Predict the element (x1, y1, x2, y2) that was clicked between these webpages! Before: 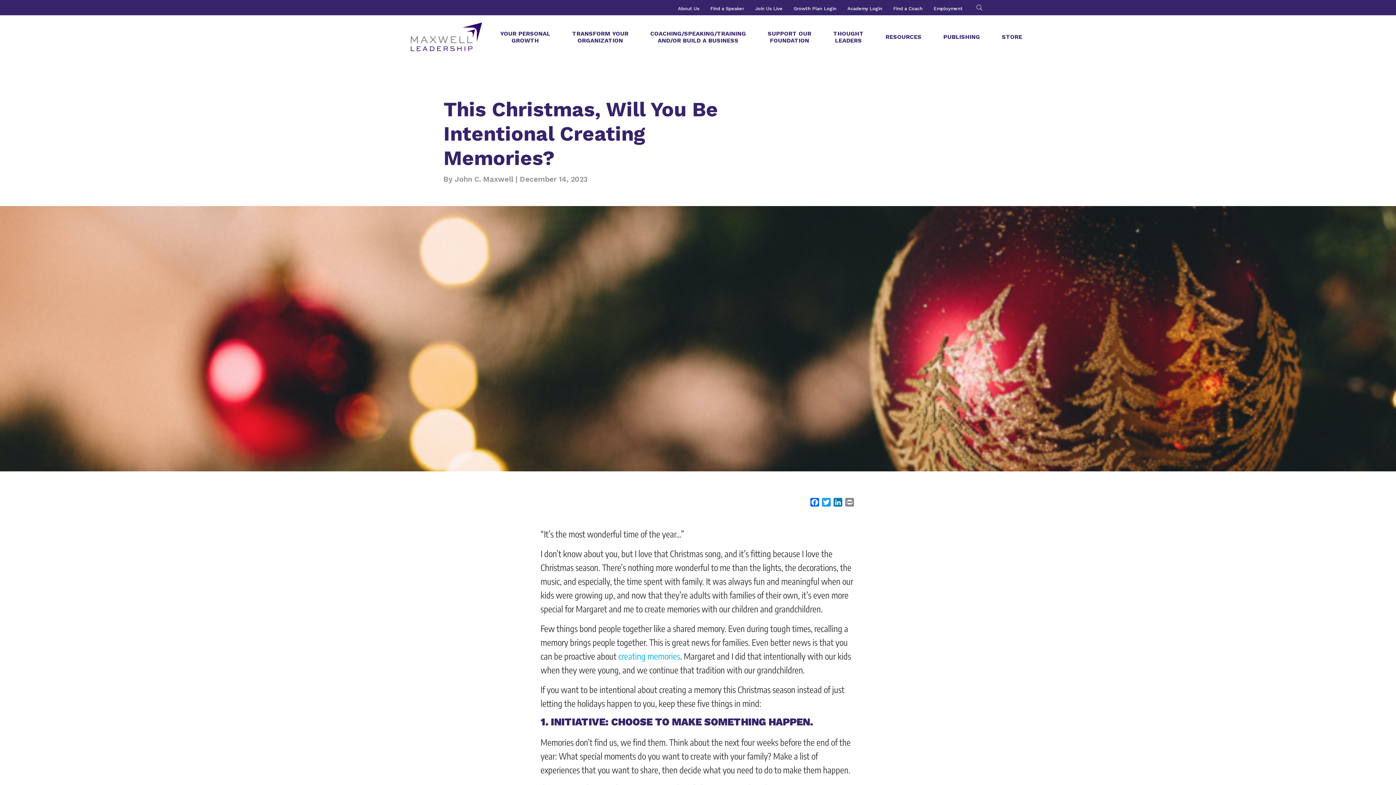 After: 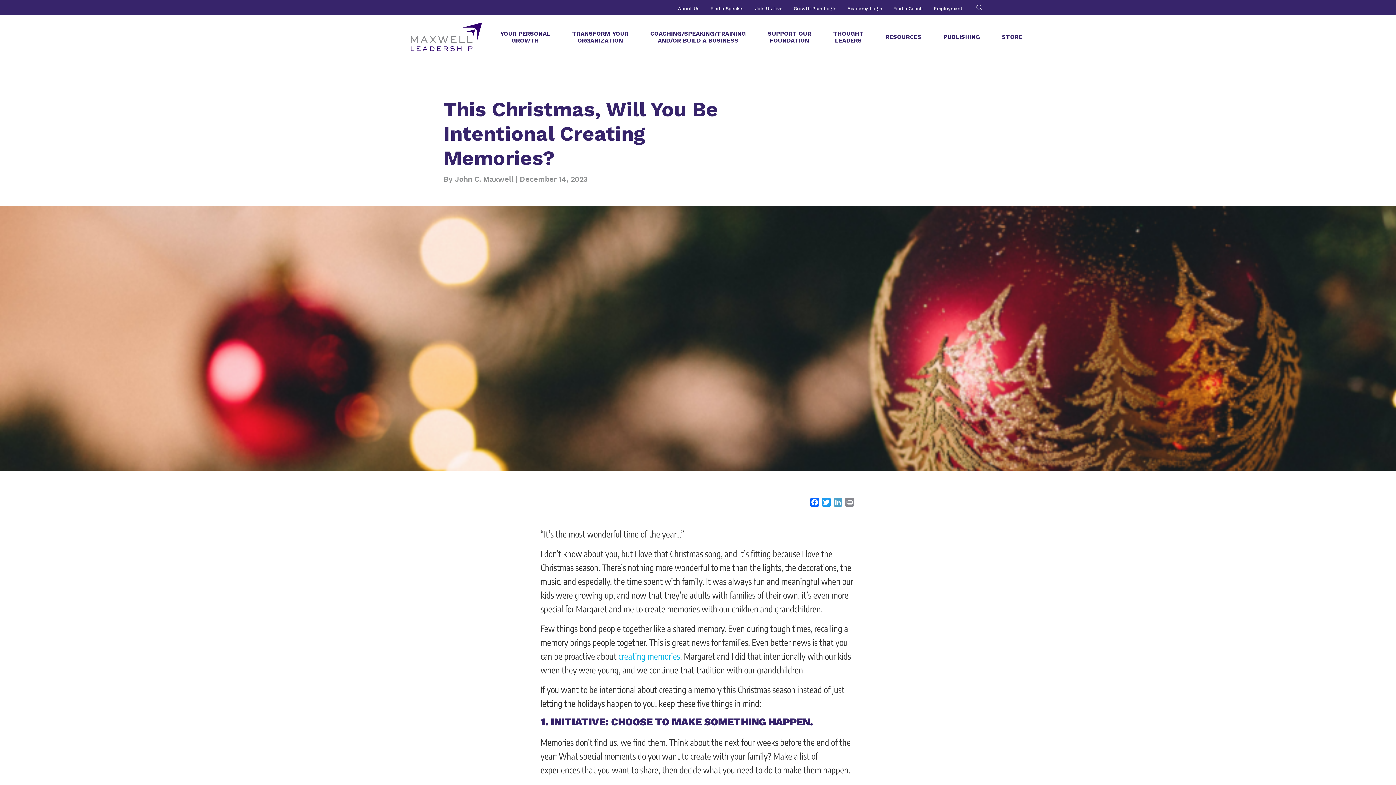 Action: label: LinkedIn bbox: (832, 498, 844, 509)